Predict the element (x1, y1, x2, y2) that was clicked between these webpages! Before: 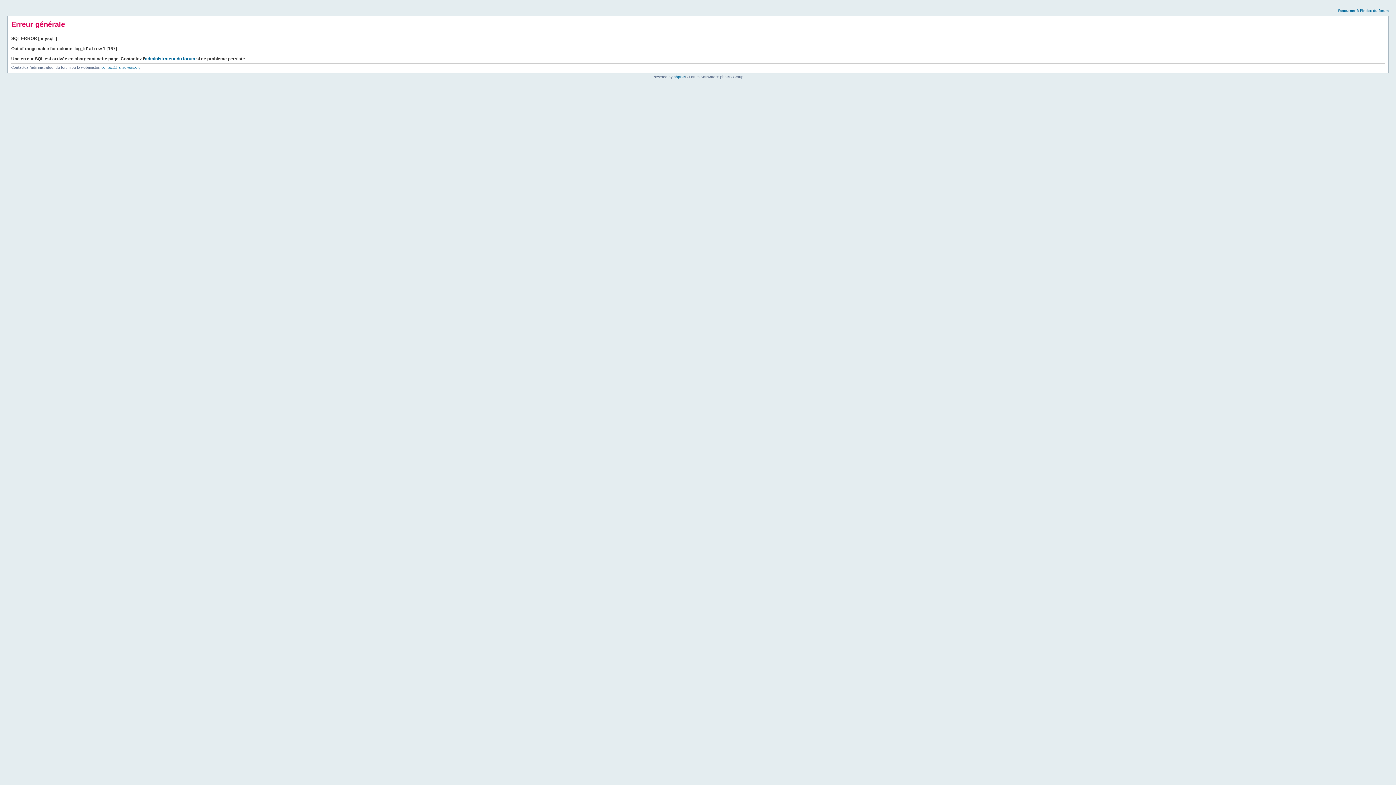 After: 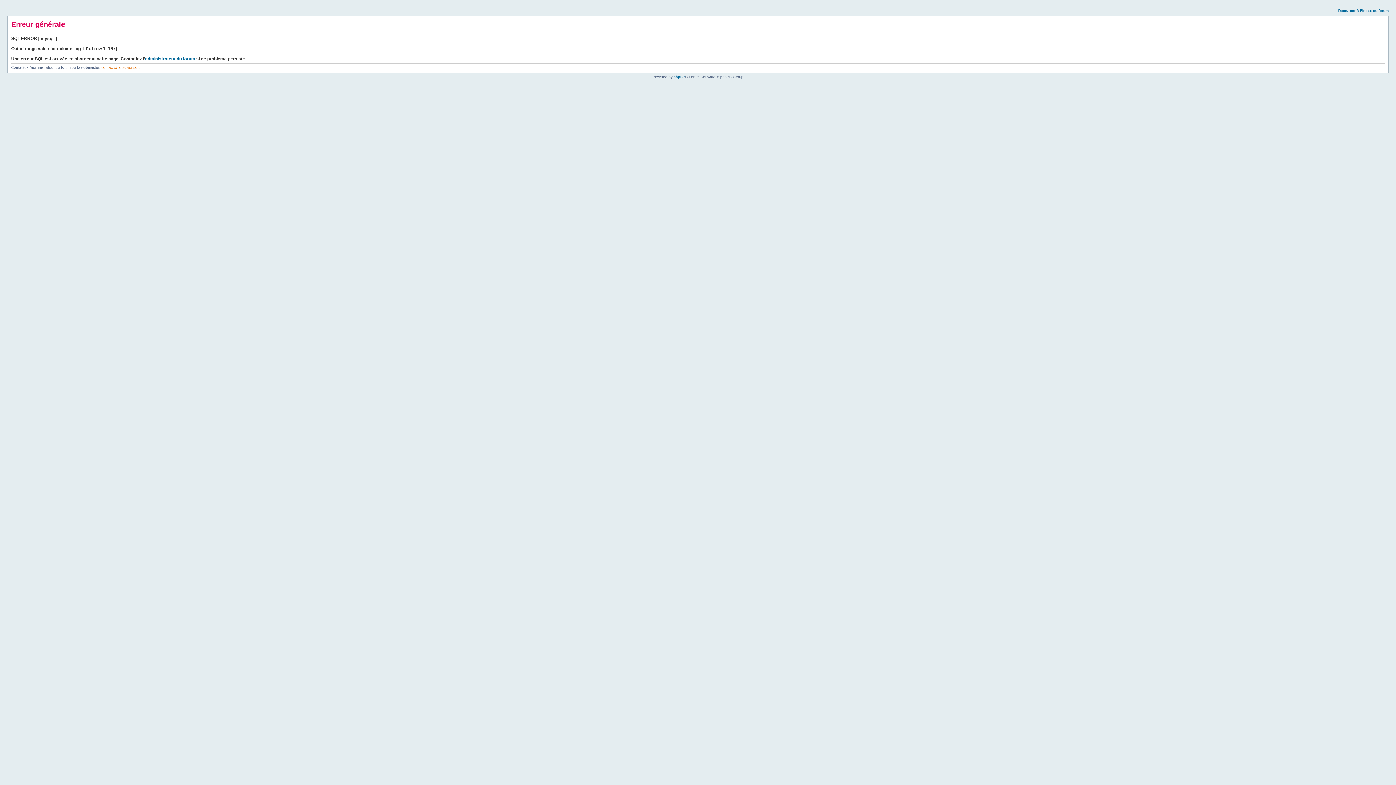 Action: label: contact@faitsdivers.org bbox: (101, 65, 140, 69)